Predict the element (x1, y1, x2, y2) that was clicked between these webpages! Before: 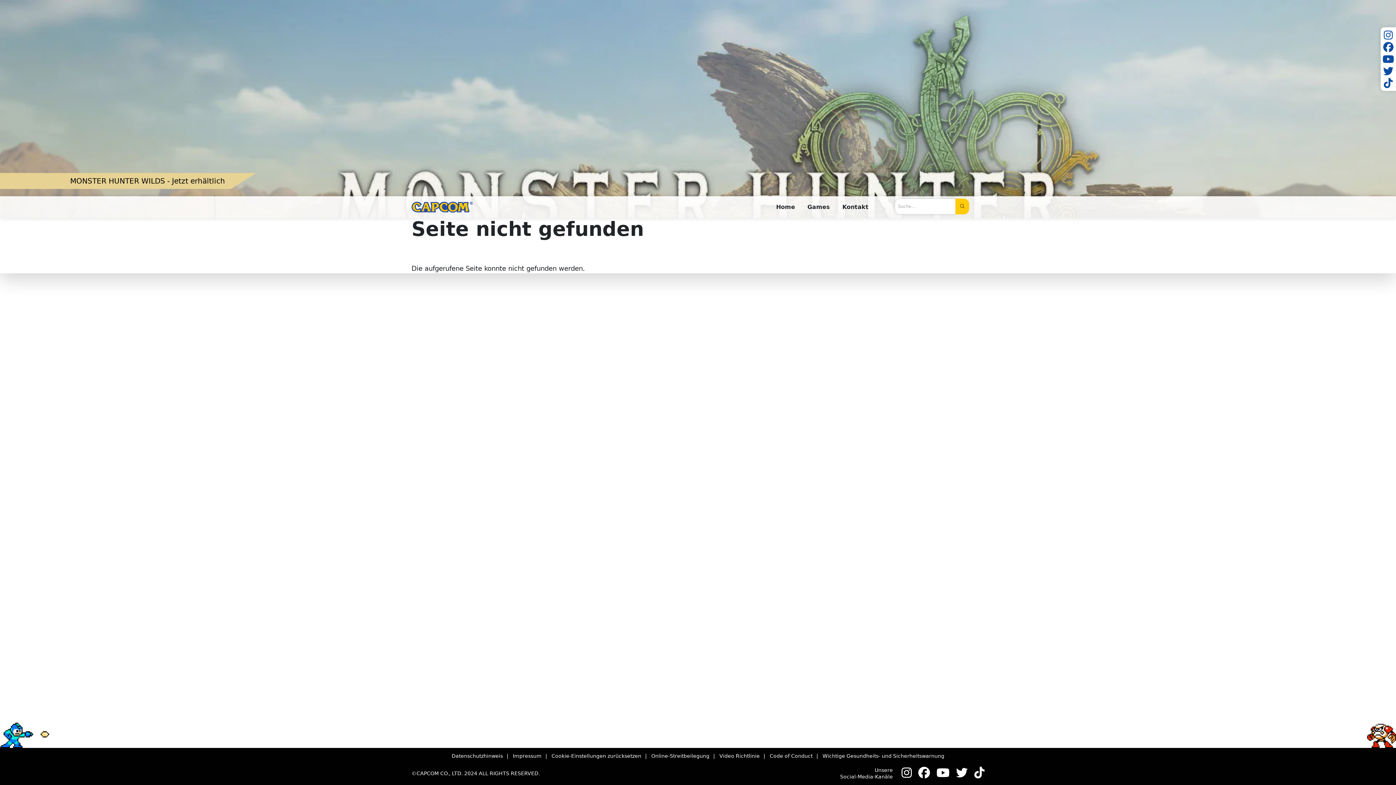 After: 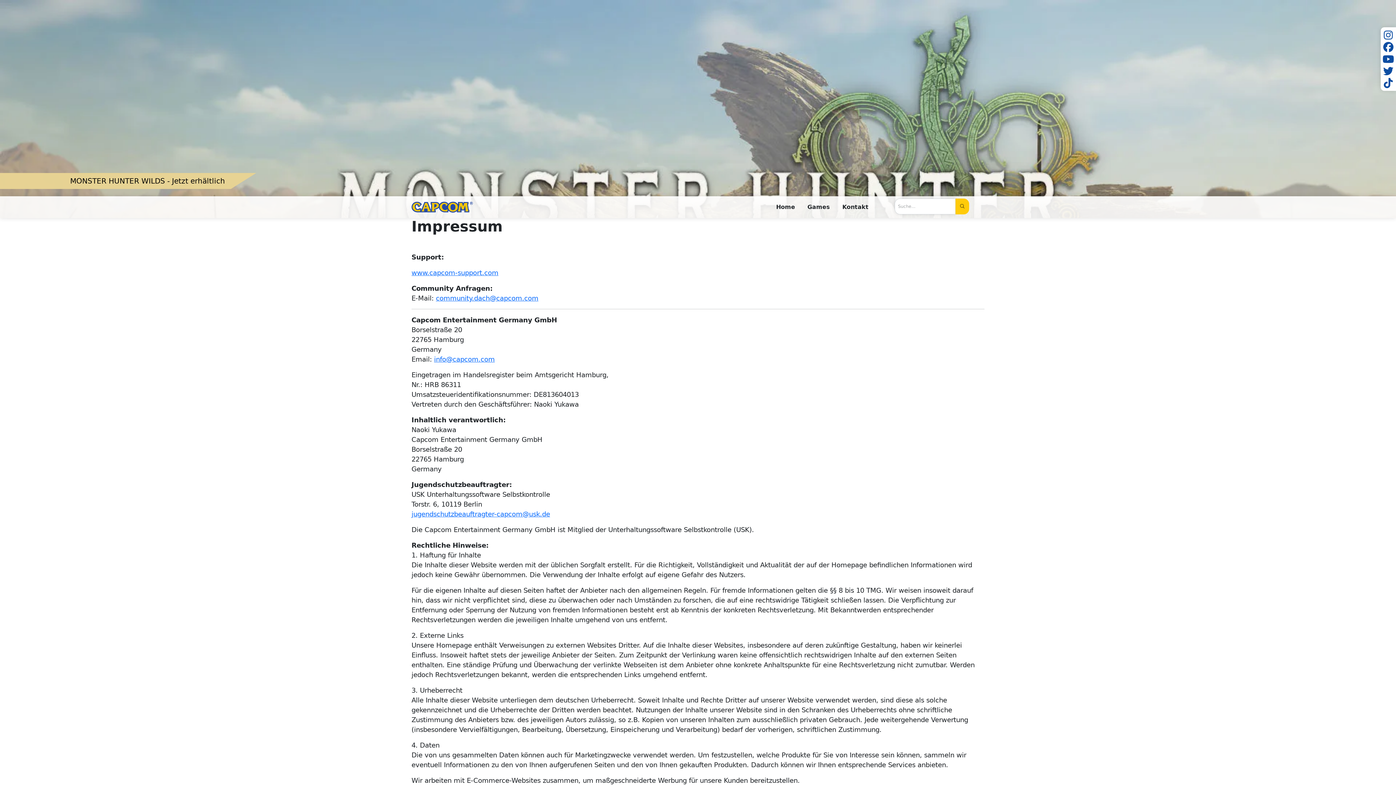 Action: label: Impressum bbox: (512, 753, 541, 759)